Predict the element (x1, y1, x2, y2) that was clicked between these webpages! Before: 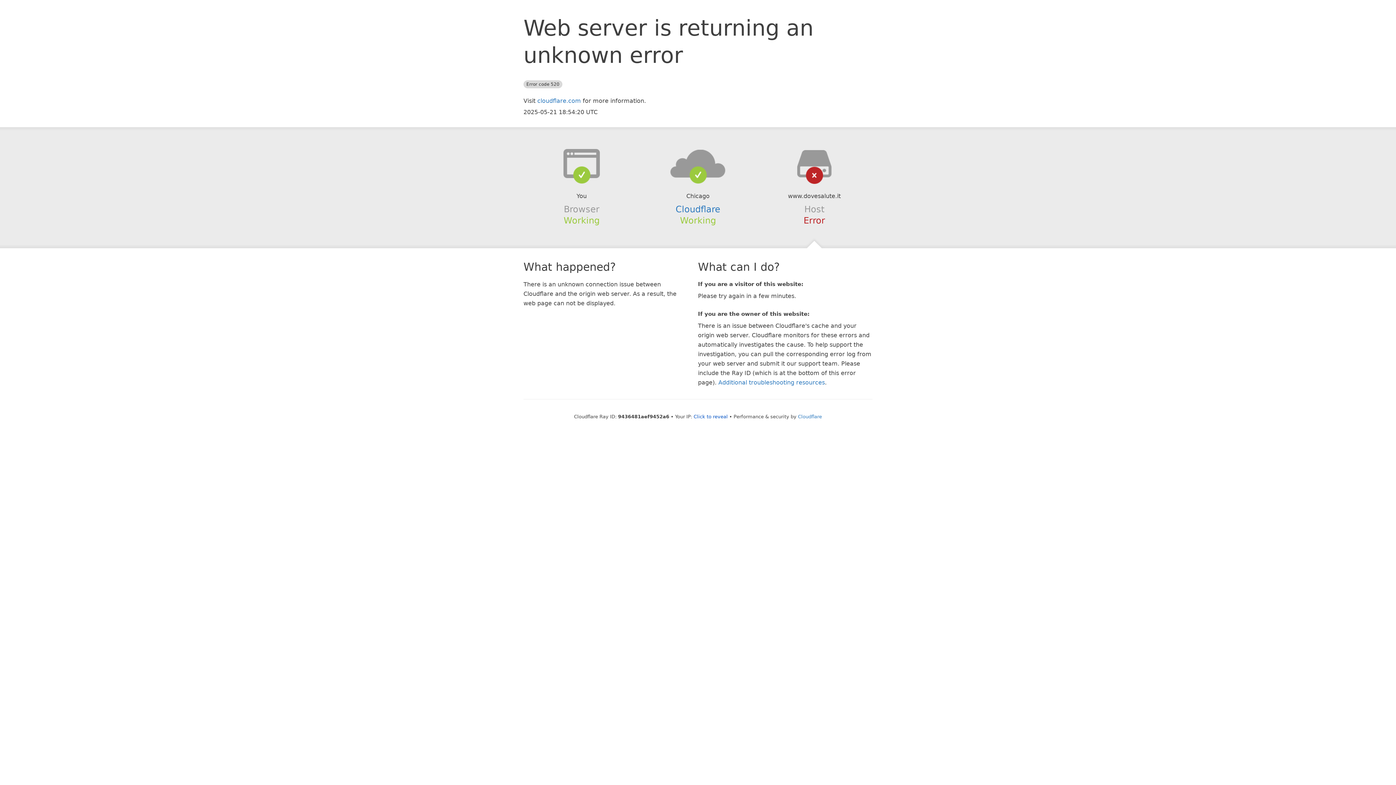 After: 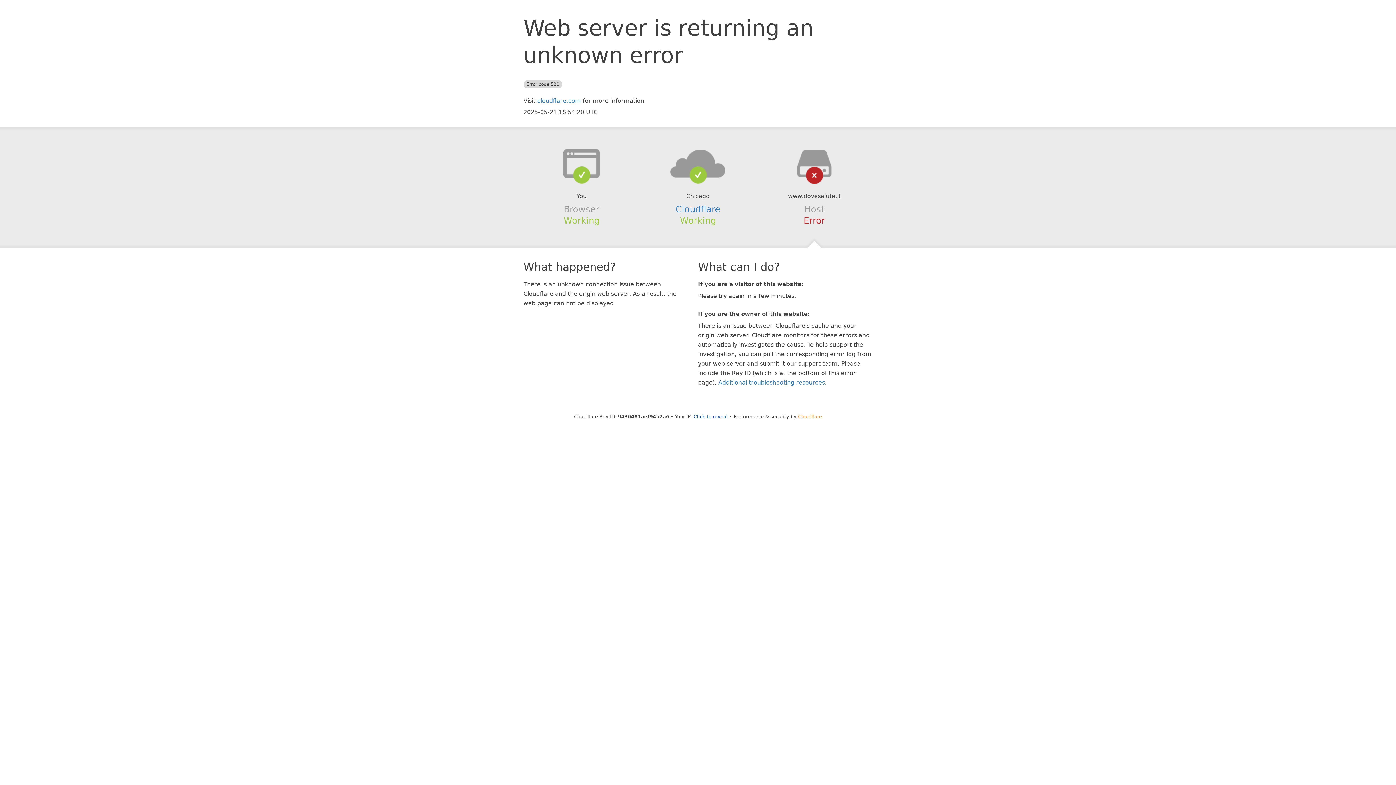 Action: bbox: (798, 414, 822, 419) label: Cloudflare